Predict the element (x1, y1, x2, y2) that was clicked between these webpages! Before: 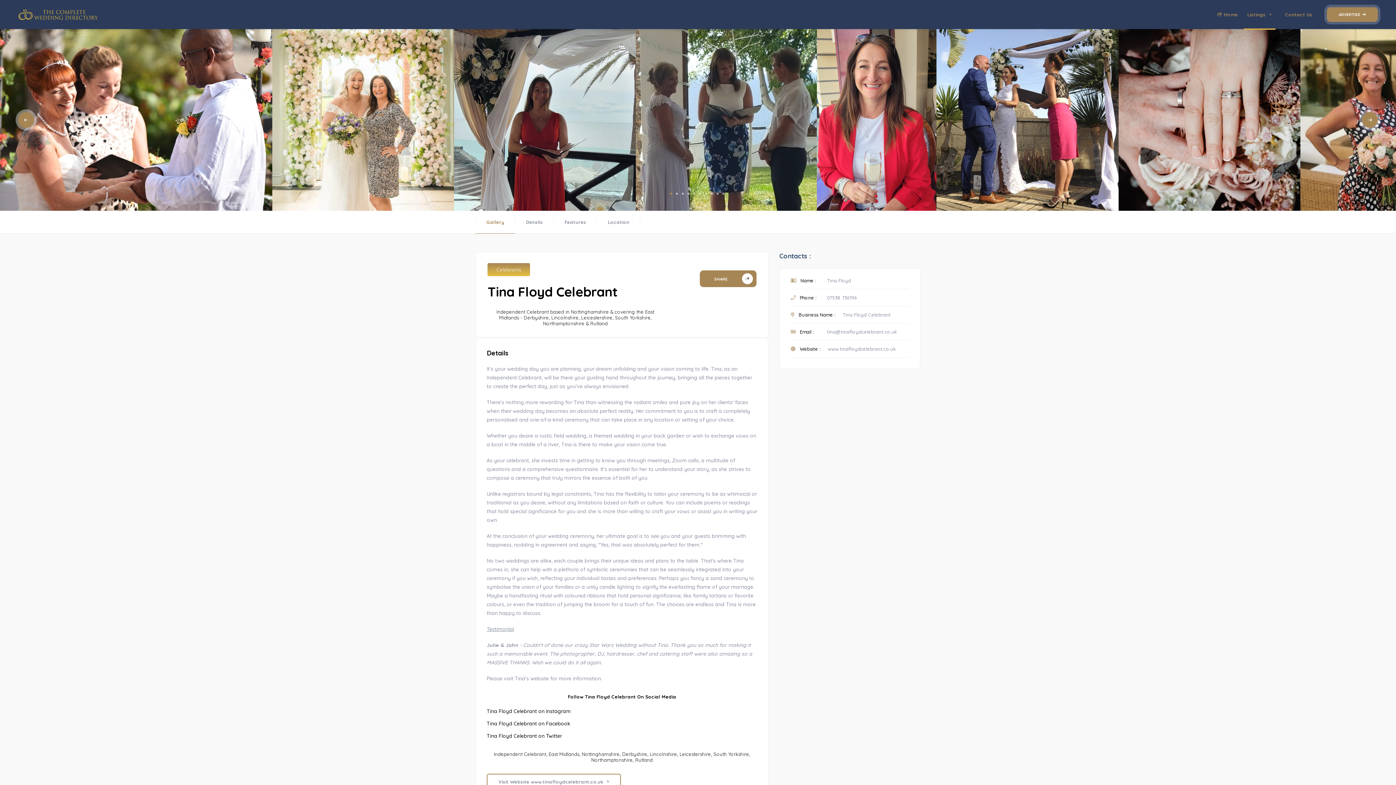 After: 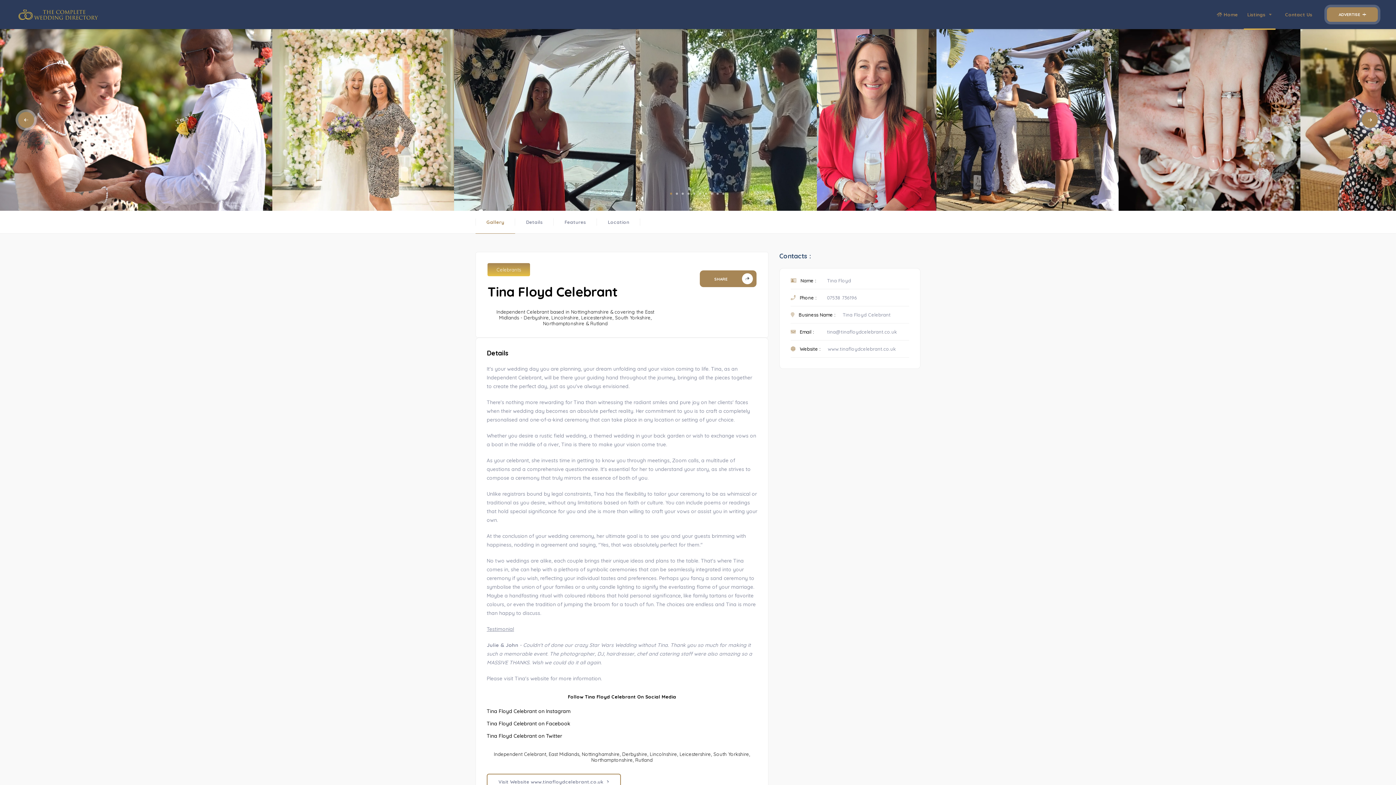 Action: bbox: (486, 733, 562, 739) label: Tina Floyd Celebrant on Twitter